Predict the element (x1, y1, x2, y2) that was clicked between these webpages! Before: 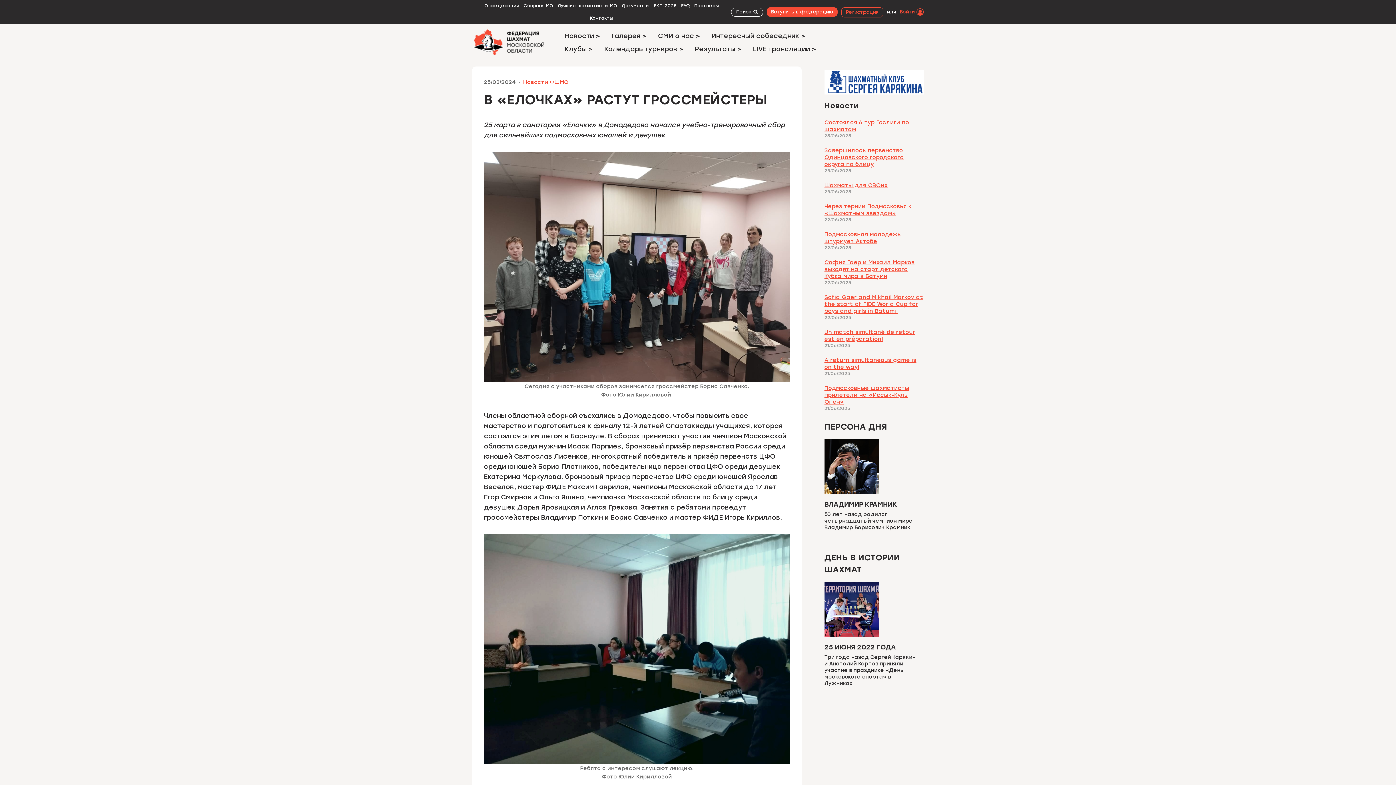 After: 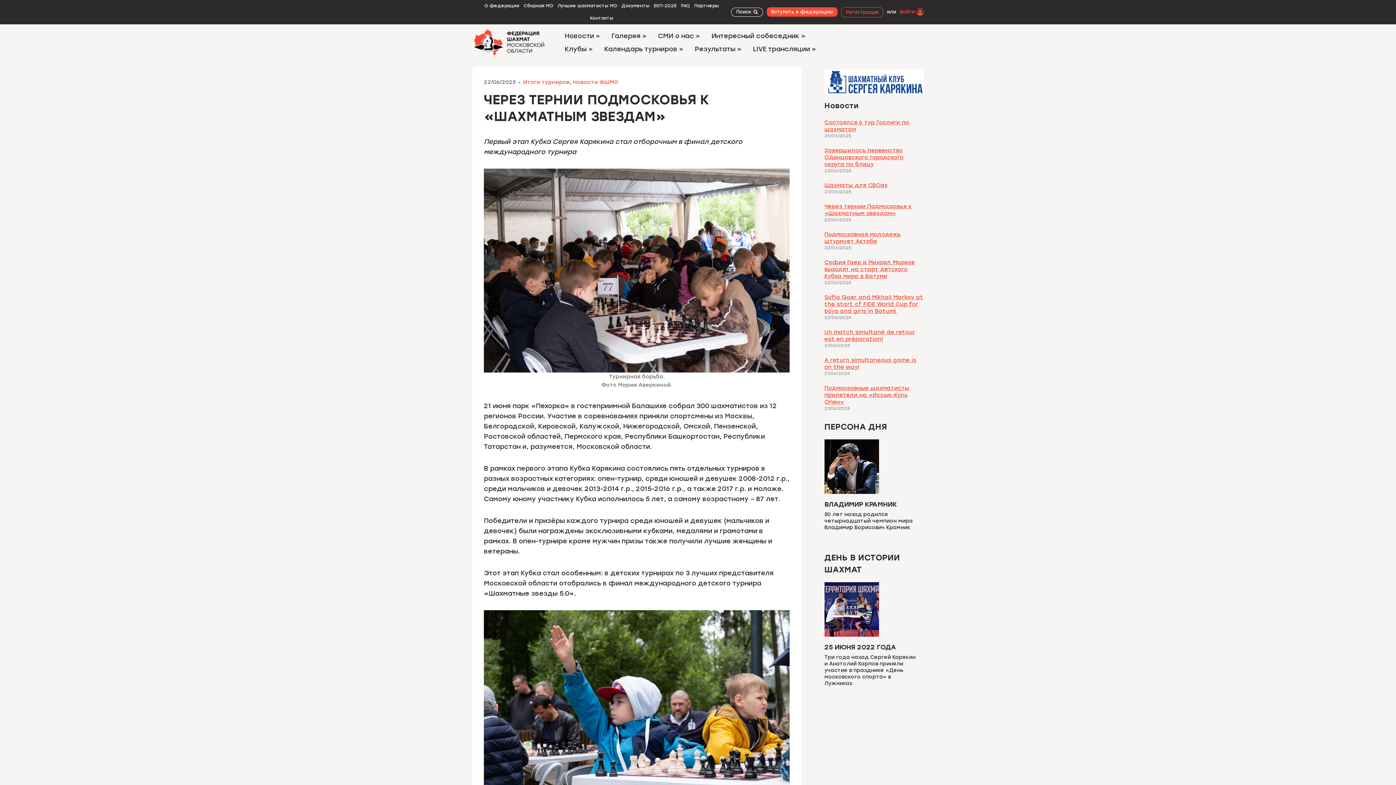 Action: label: Через тернии Подмосковья к «Шахматным звездам» bbox: (824, 203, 911, 216)